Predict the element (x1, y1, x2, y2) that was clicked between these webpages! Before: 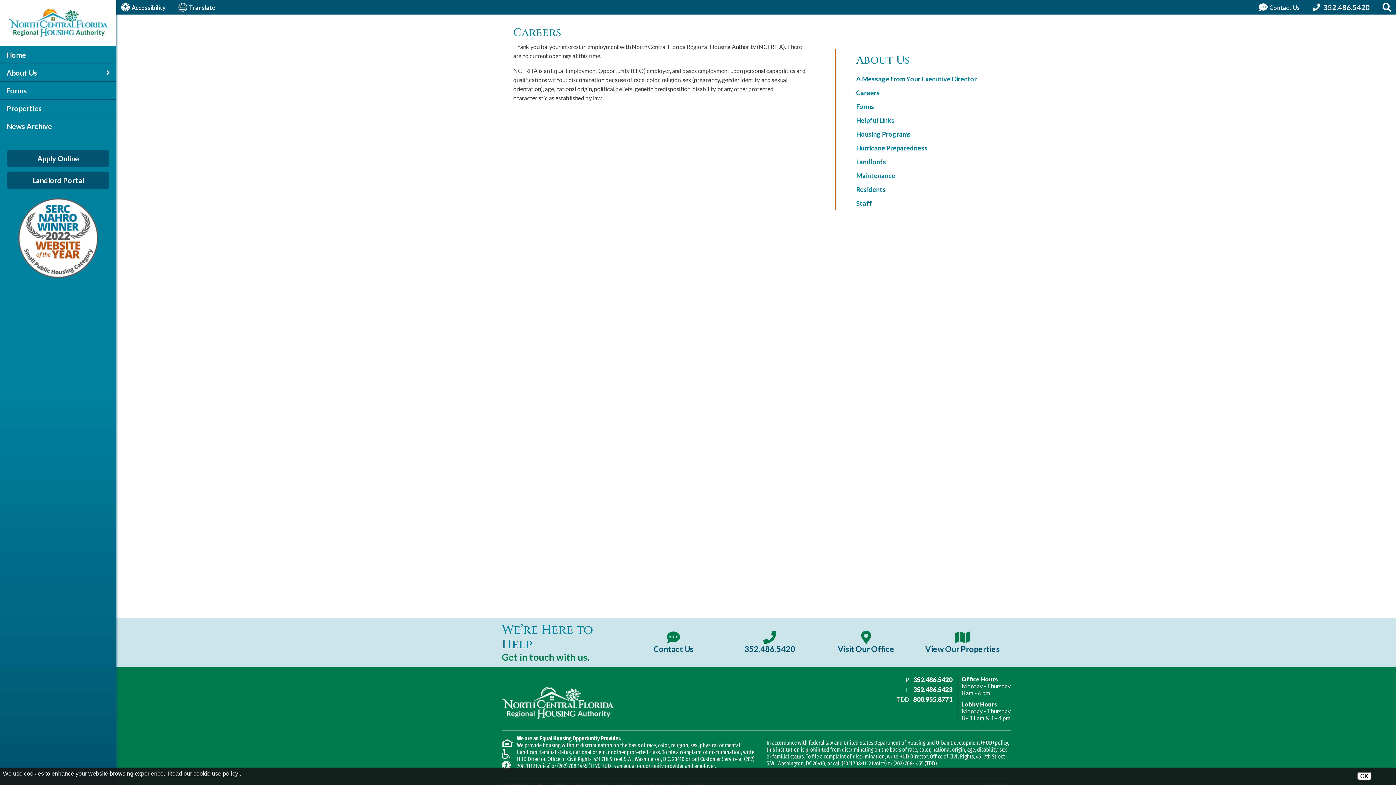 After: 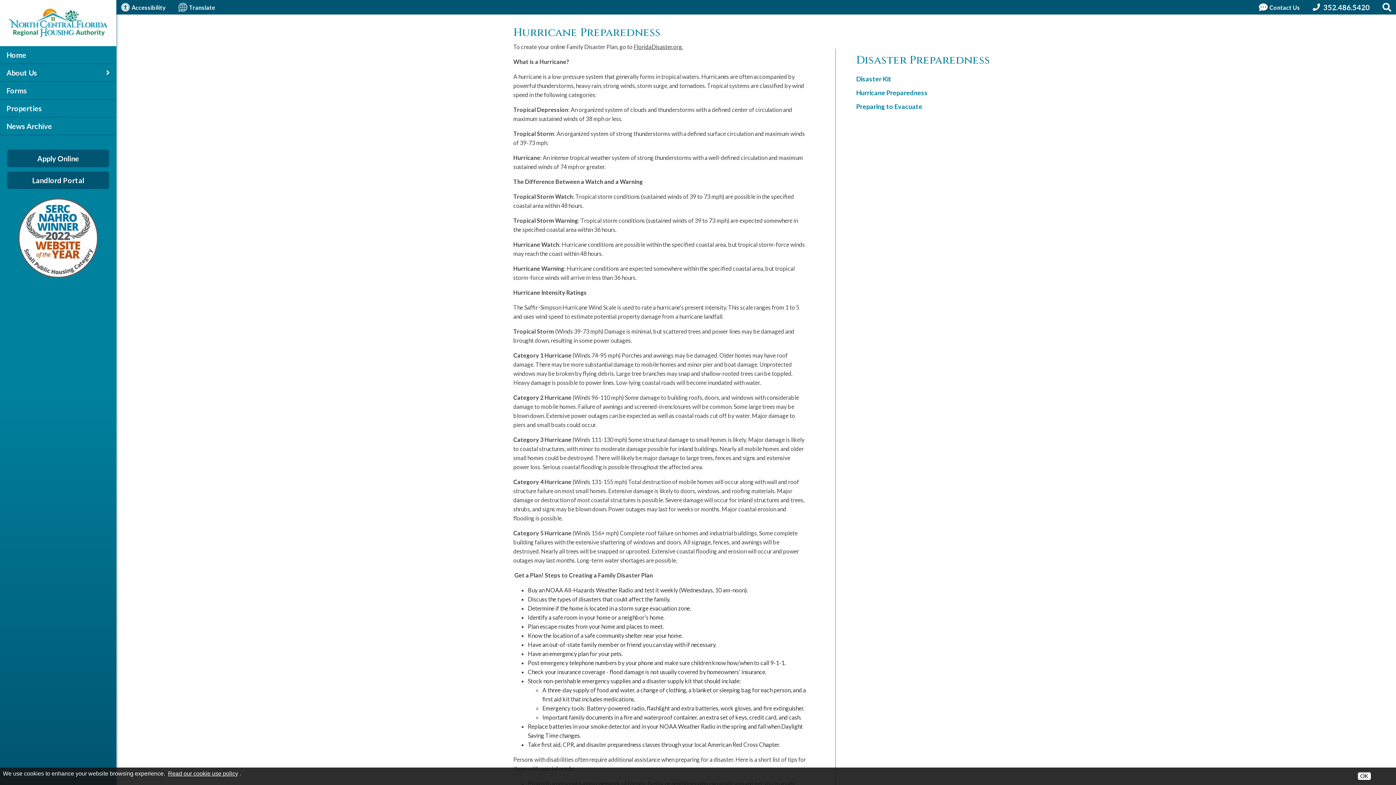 Action: bbox: (853, 141, 999, 154) label: Hurricane Preparedness